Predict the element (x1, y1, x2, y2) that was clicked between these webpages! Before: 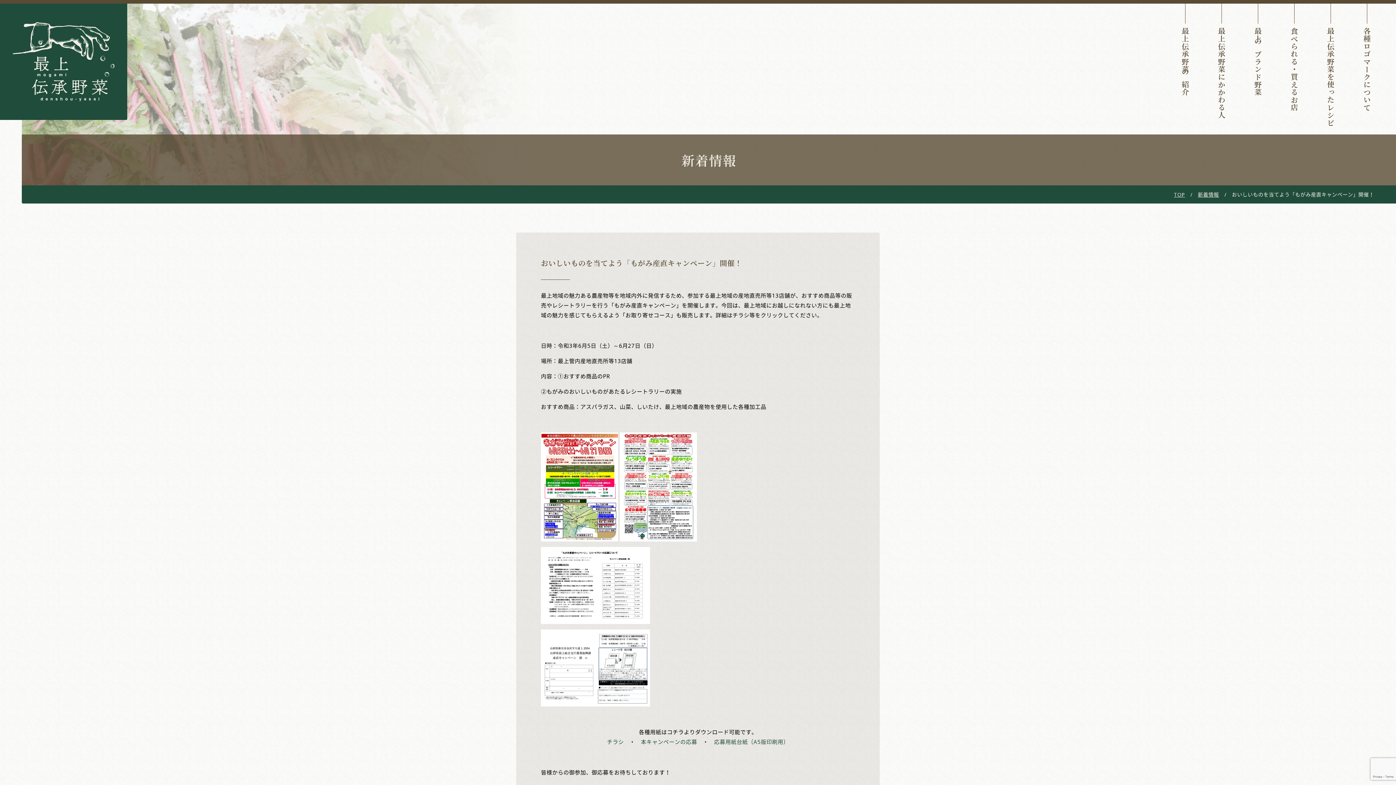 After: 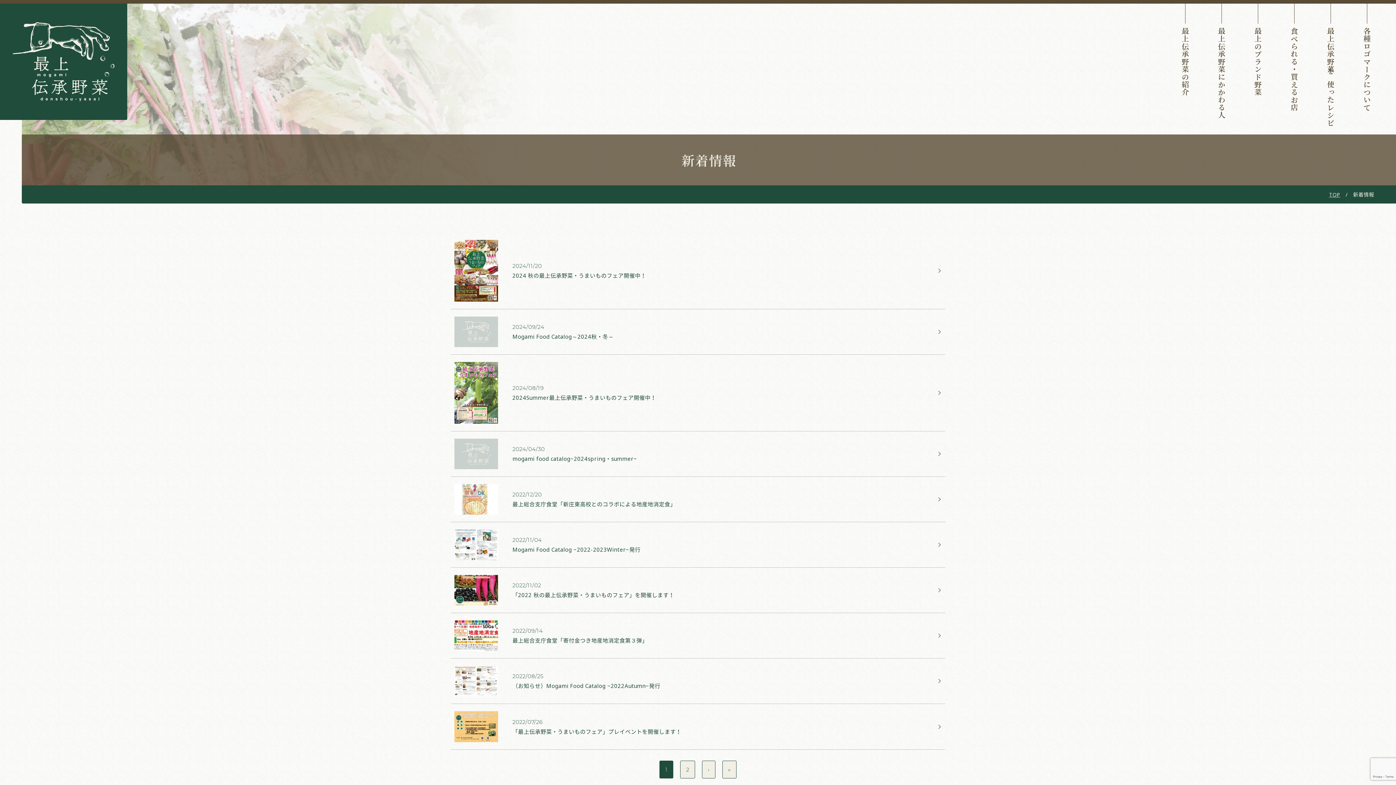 Action: bbox: (1198, 191, 1219, 198) label: 新着情報